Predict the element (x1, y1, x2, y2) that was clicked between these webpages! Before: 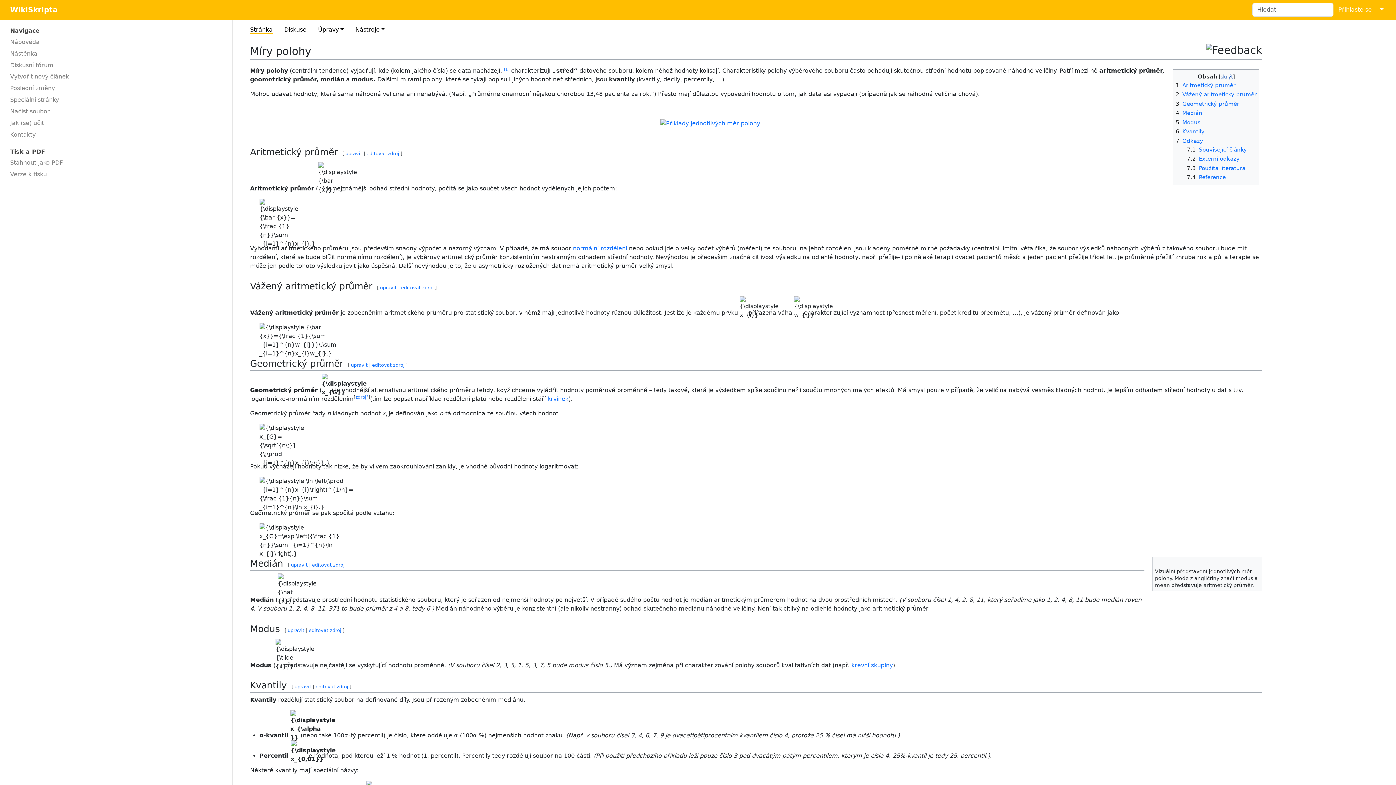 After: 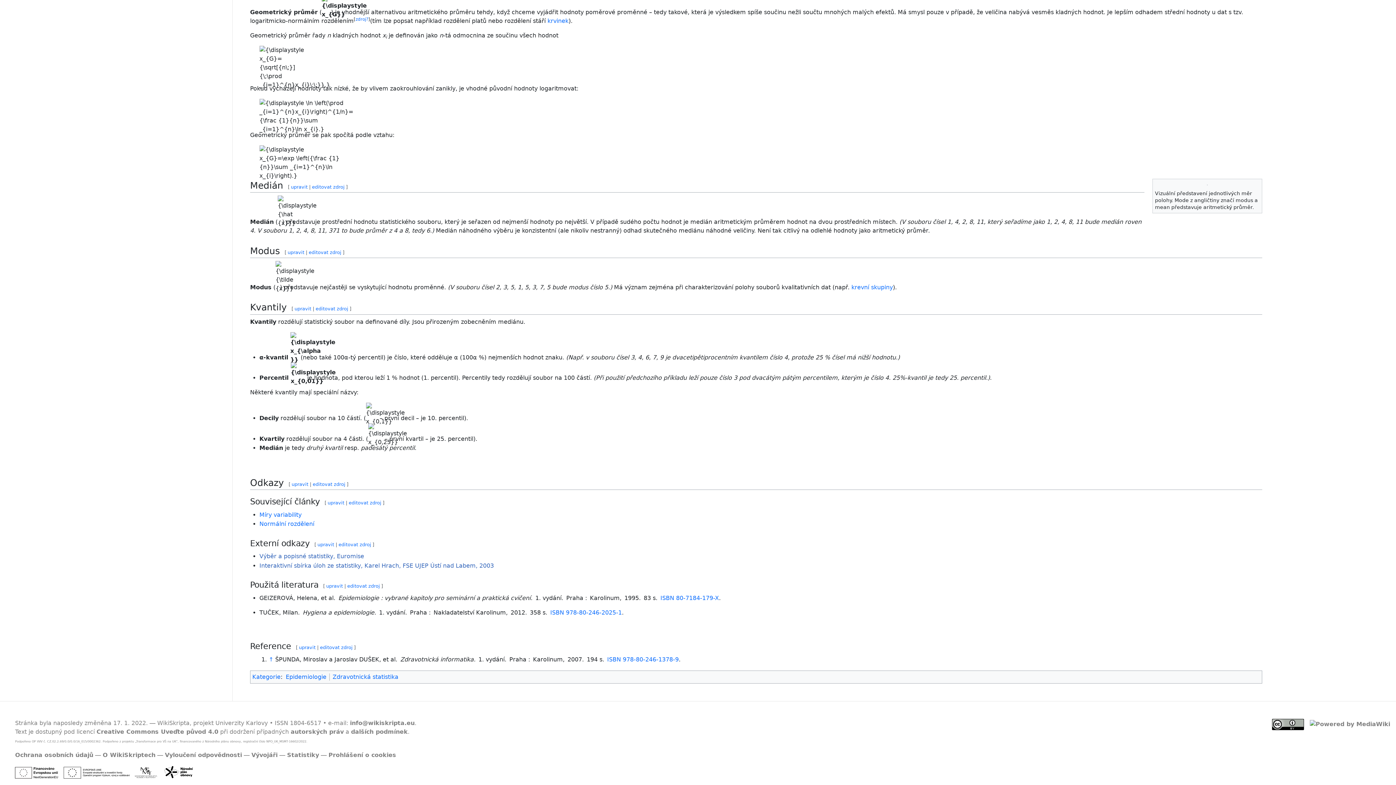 Action: label: 7	Odkazy bbox: (1176, 137, 1203, 144)